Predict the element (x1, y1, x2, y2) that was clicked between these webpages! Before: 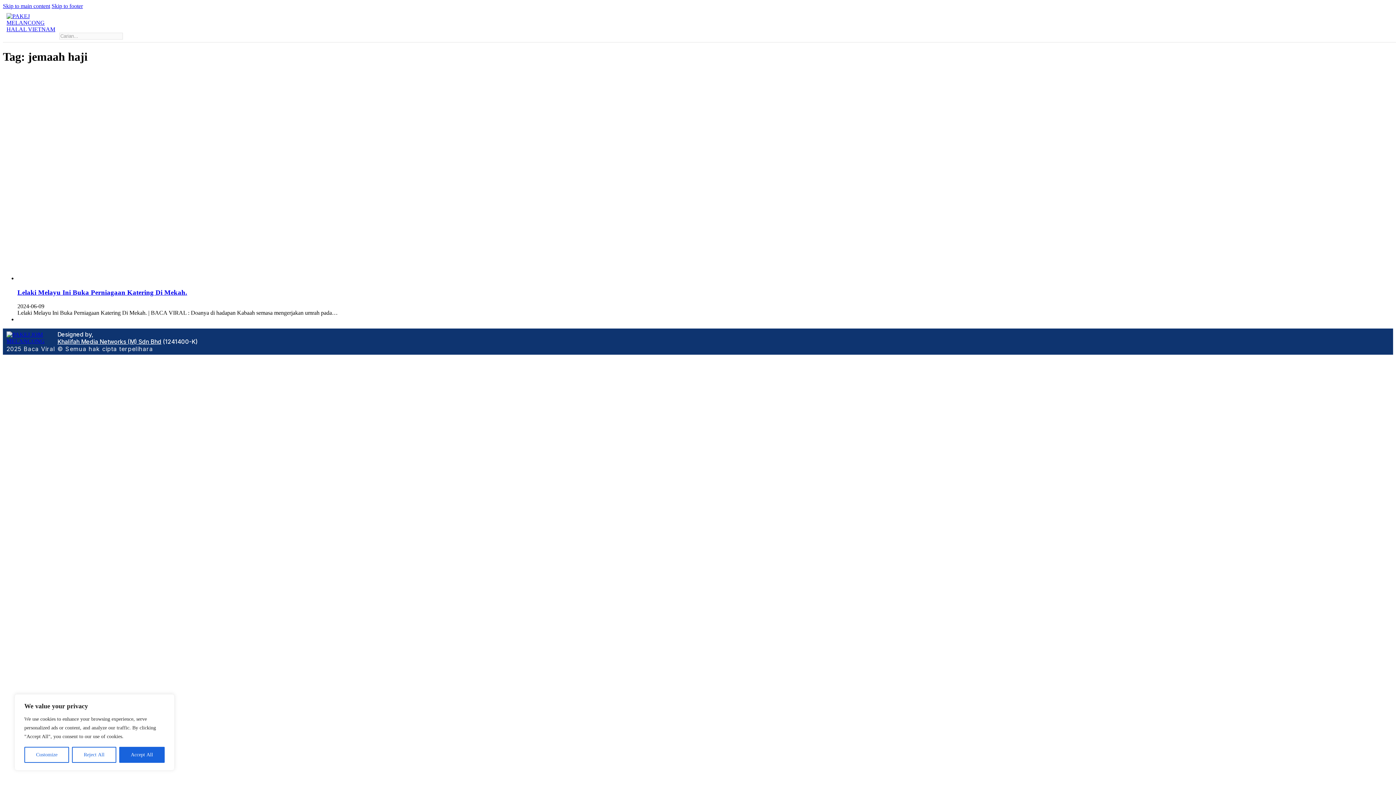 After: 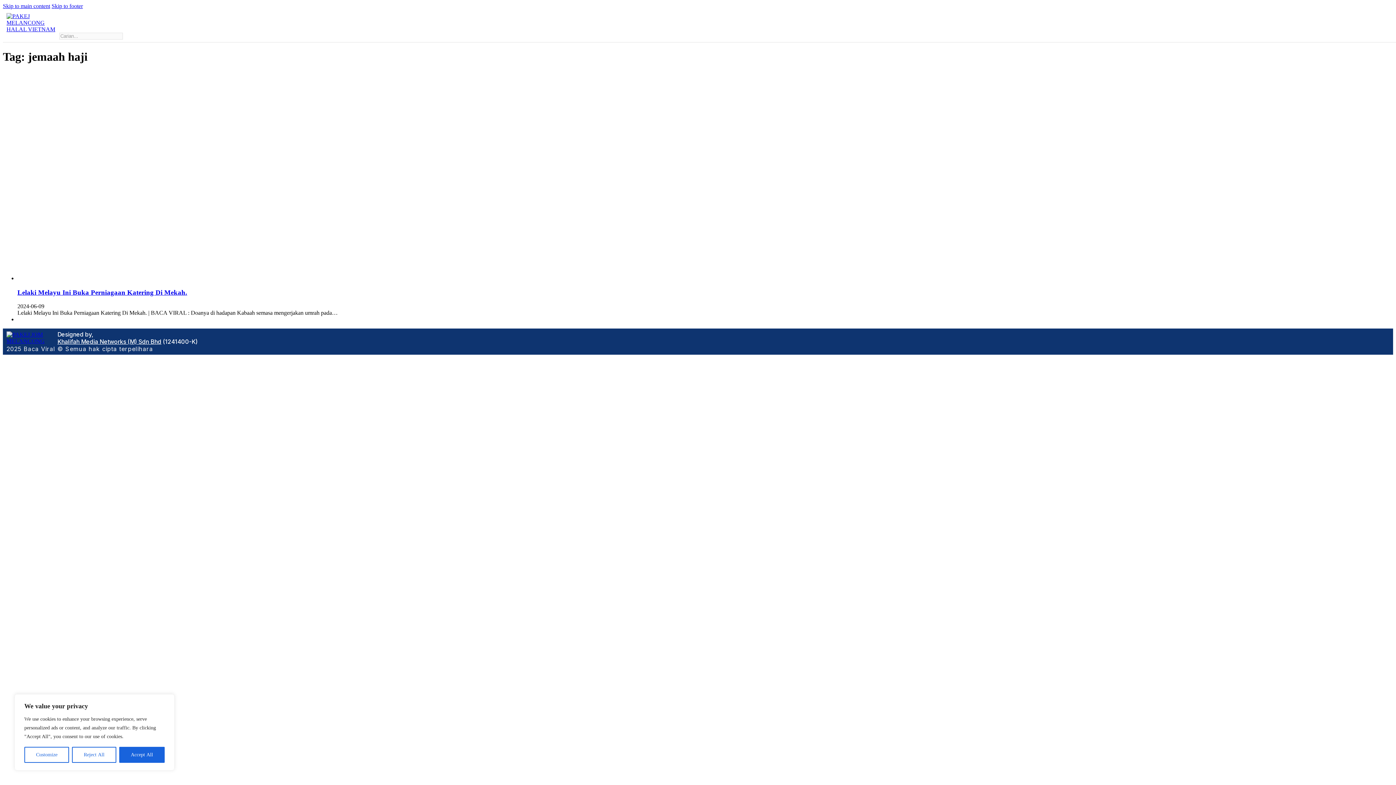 Action: bbox: (51, 2, 82, 9) label: Skip to footer